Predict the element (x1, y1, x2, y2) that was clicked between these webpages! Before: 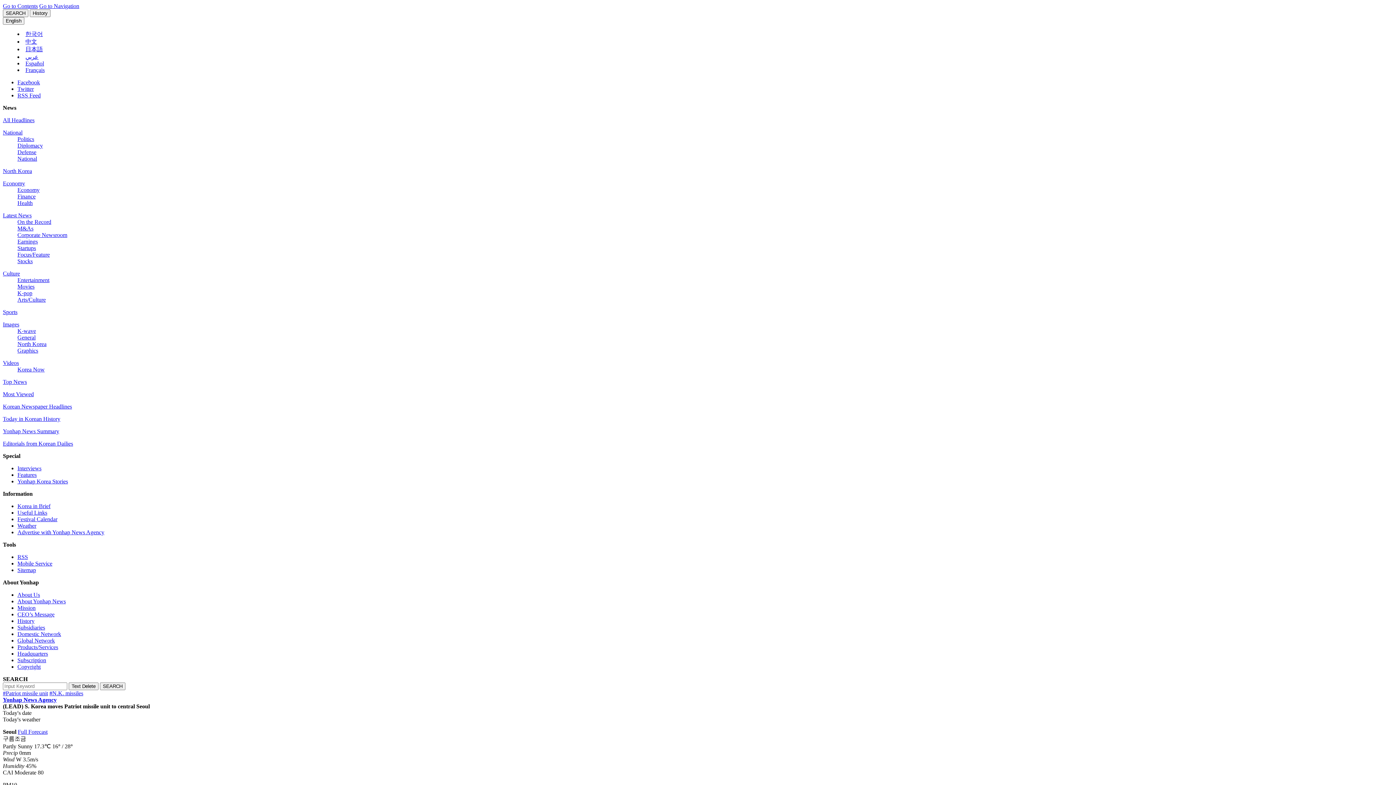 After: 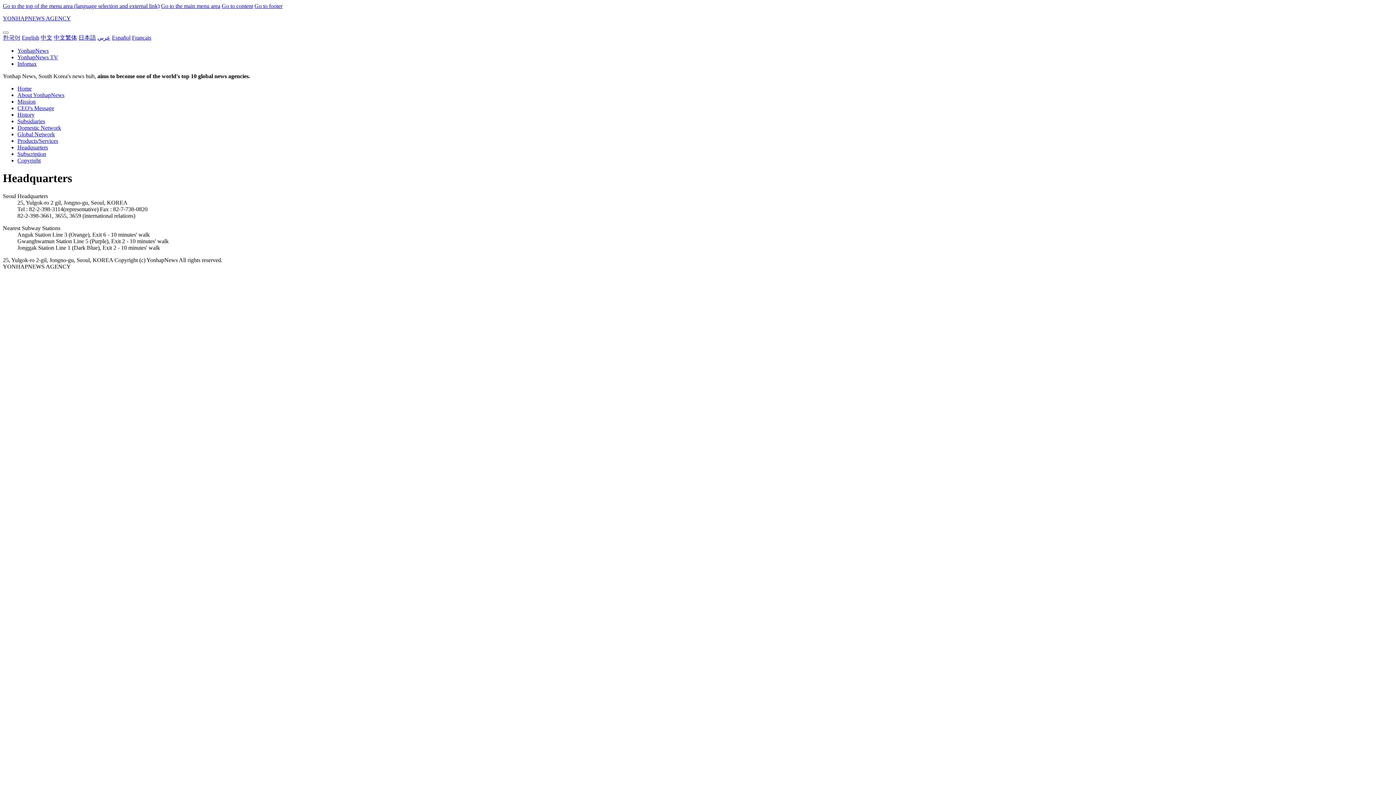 Action: label: Headquarters bbox: (17, 650, 48, 657)